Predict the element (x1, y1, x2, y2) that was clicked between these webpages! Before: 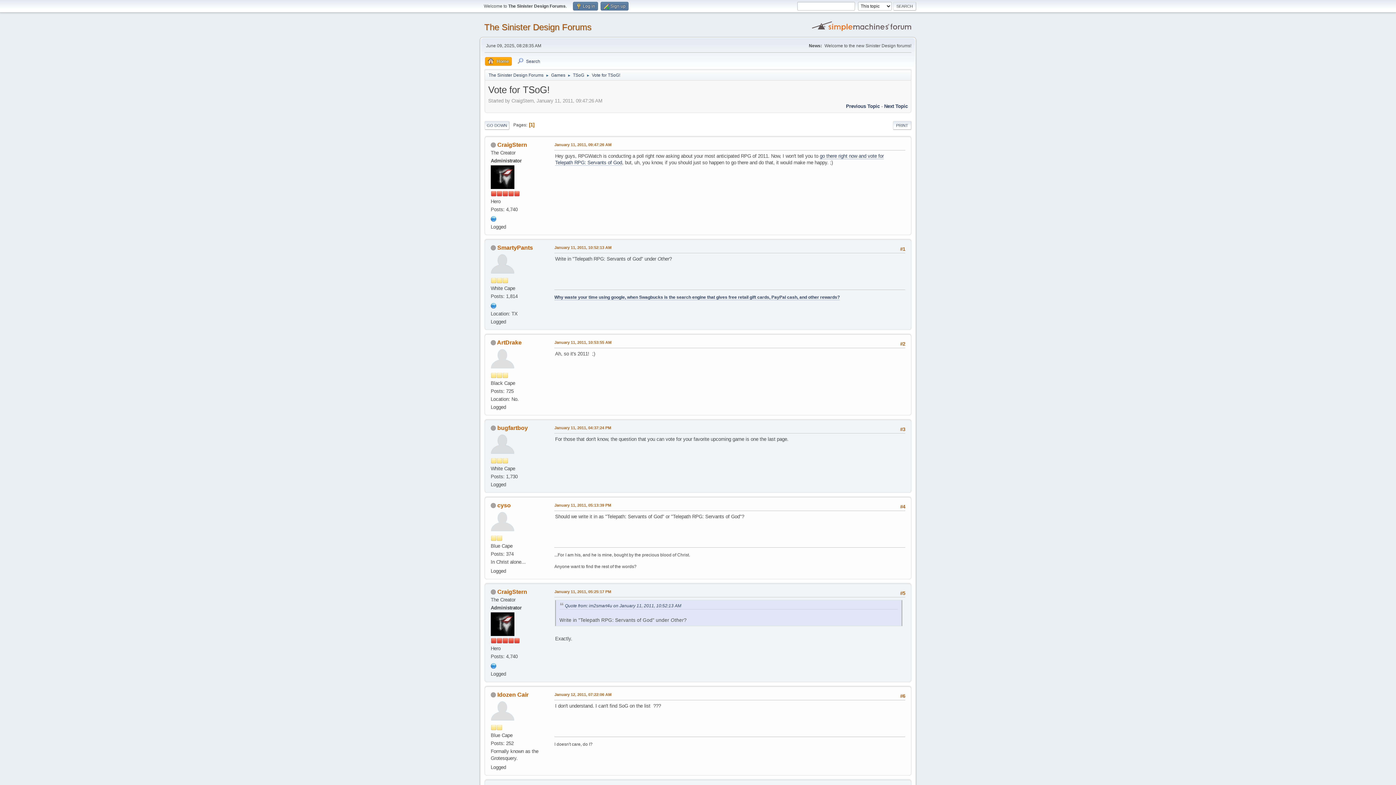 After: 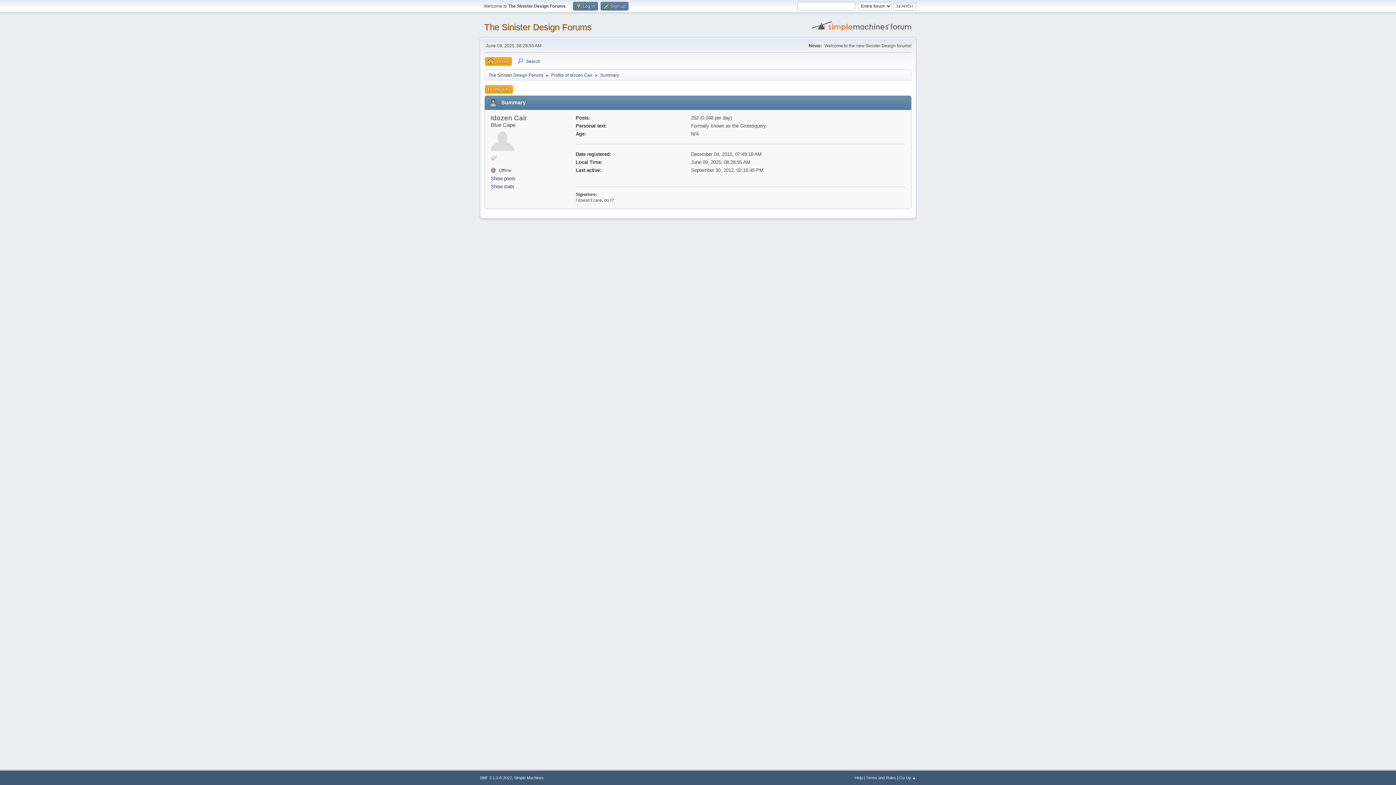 Action: bbox: (490, 708, 514, 713)